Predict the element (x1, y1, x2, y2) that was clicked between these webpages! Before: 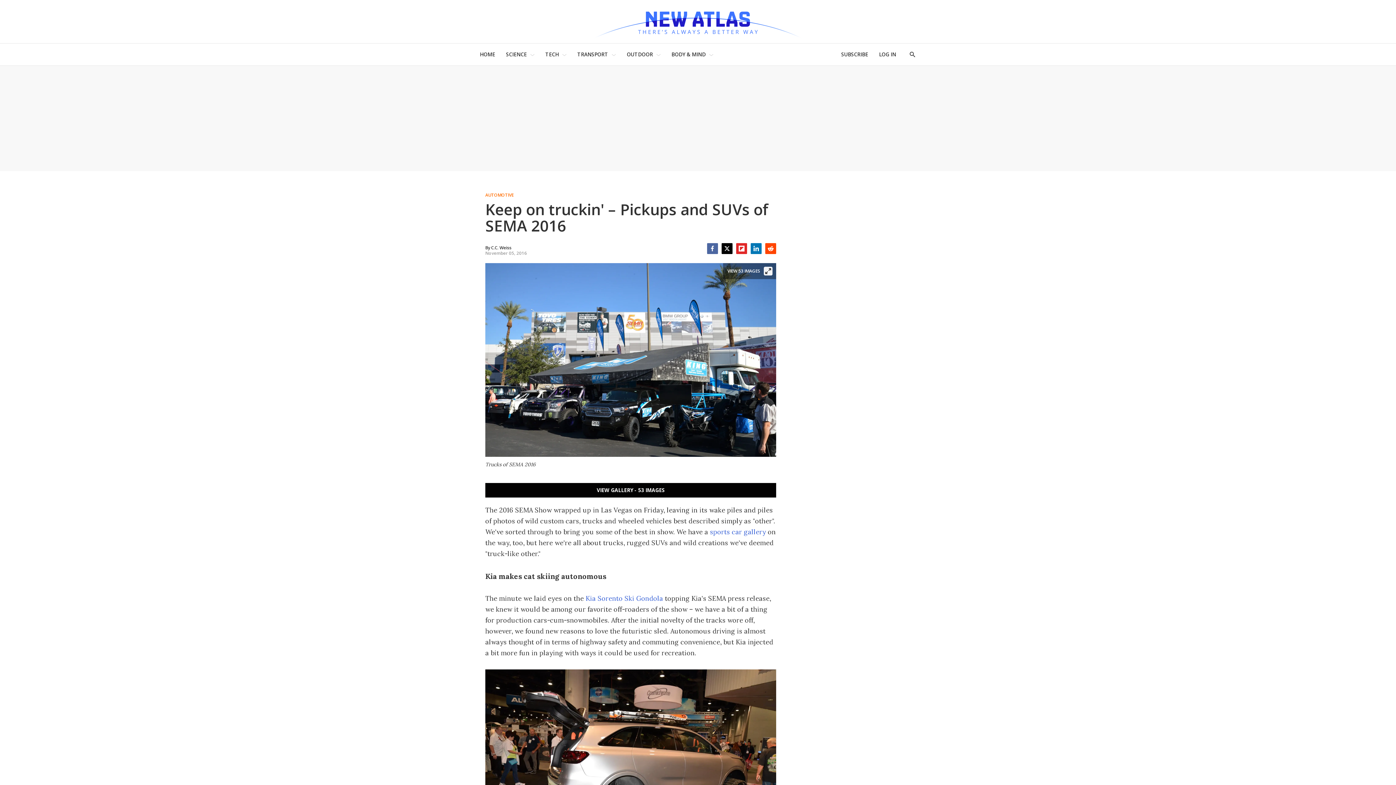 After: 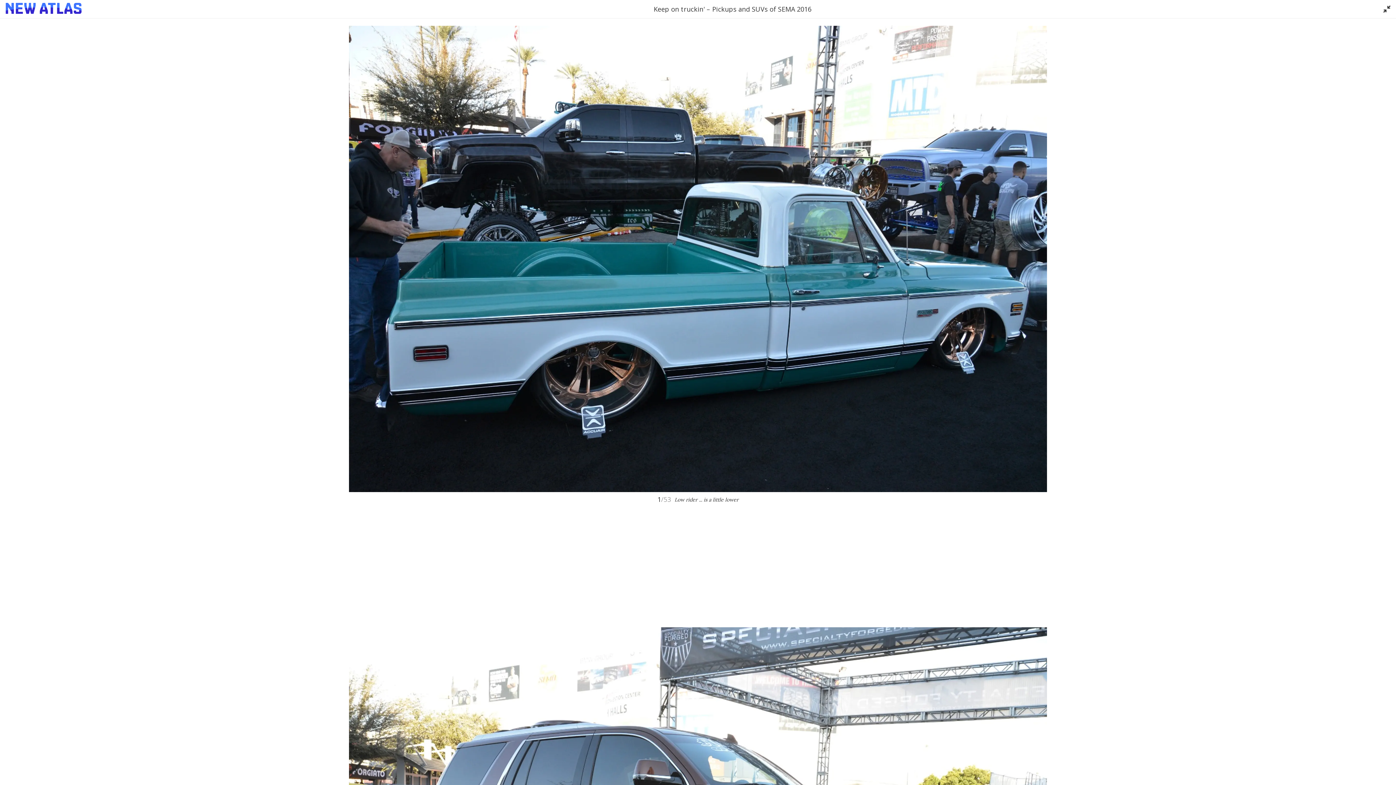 Action: bbox: (764, 266, 772, 275) label: View full-screen